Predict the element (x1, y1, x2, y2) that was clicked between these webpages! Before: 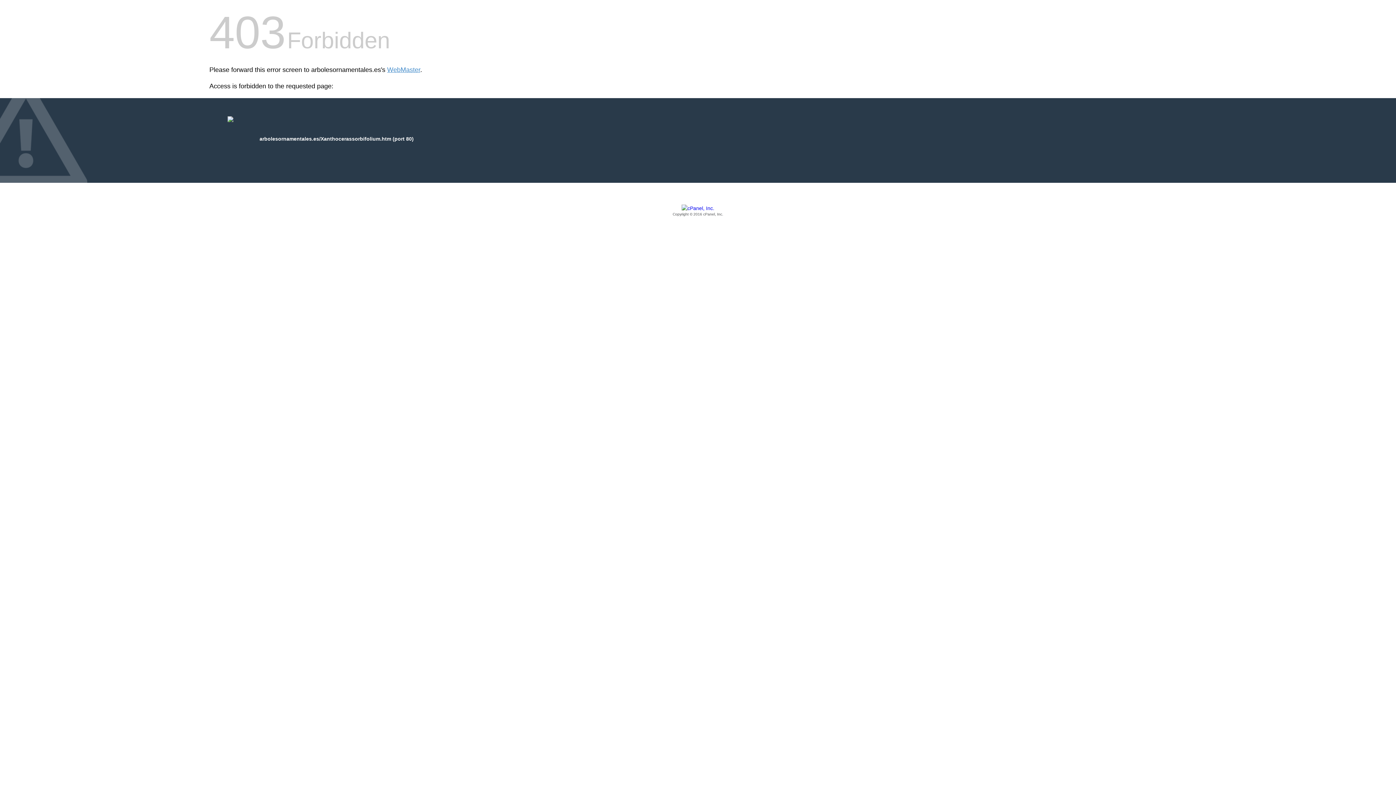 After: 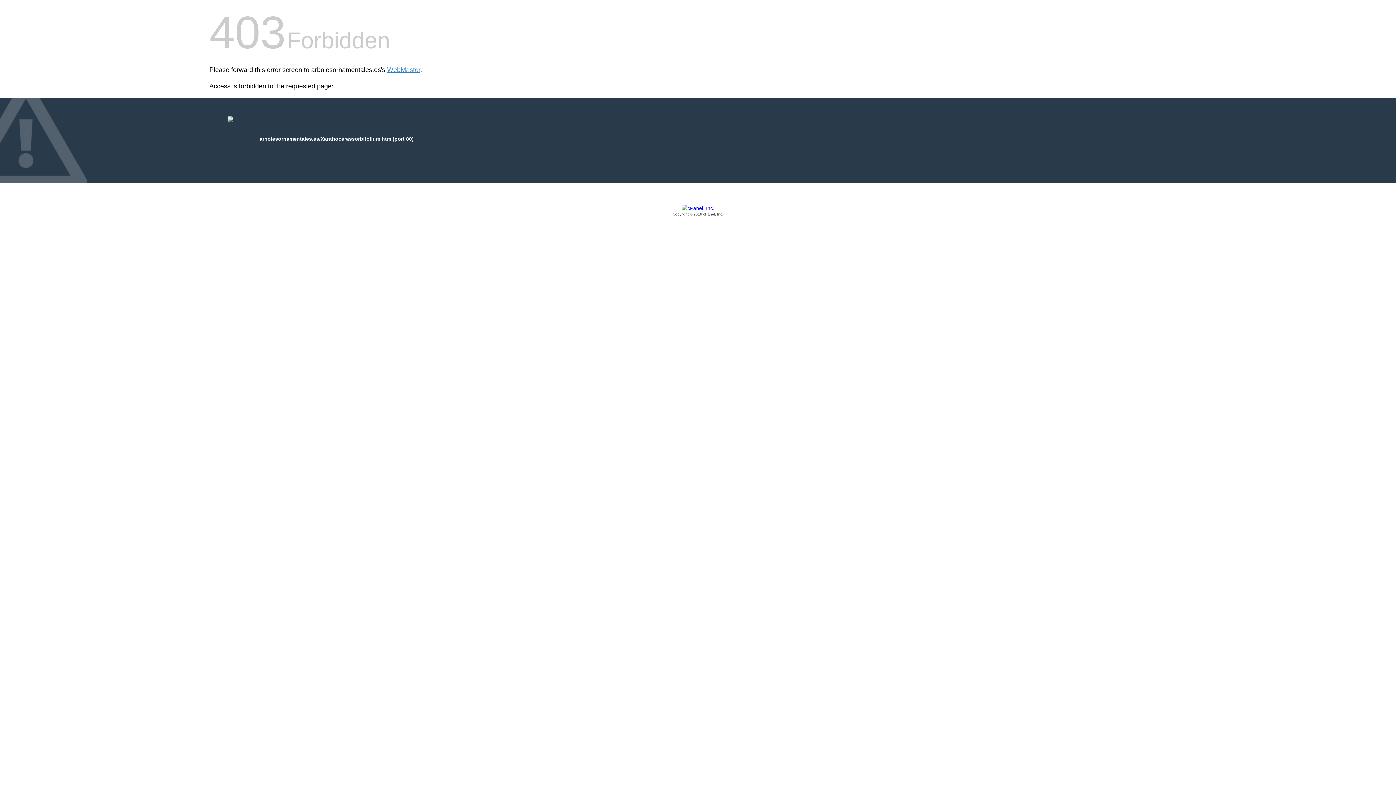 Action: label: Copyright © 2016 cPanel, Inc. bbox: (209, 205, 1186, 217)